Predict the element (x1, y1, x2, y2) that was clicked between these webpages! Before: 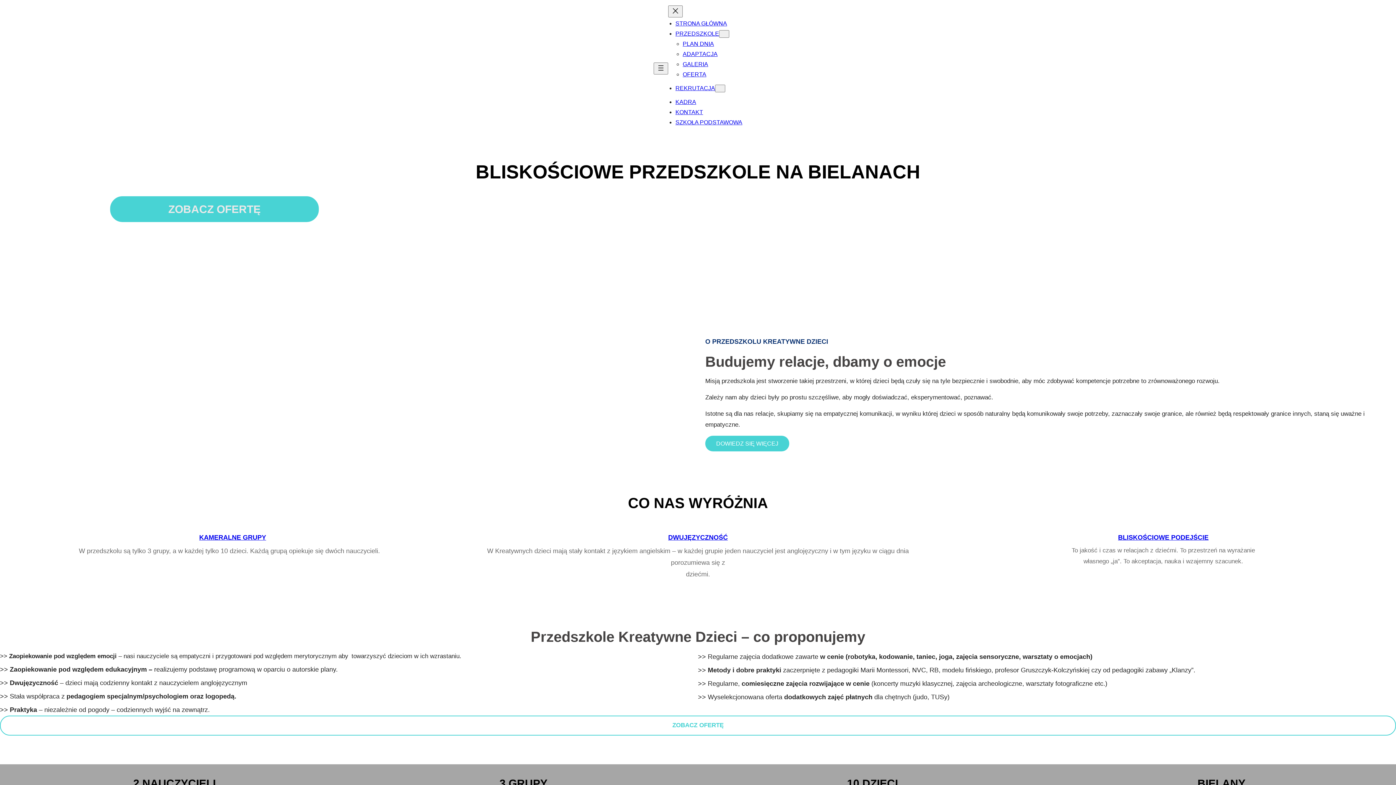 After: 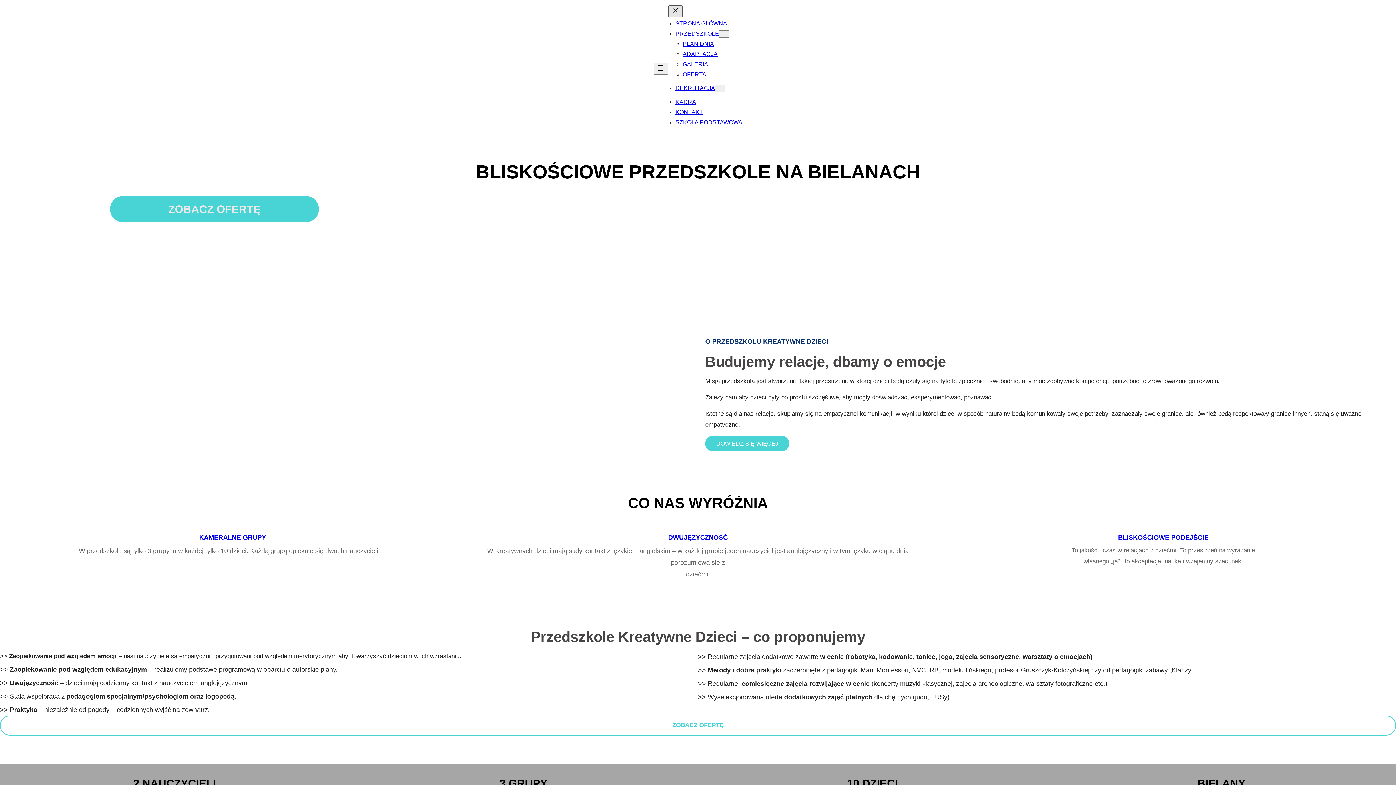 Action: label: Zamknij menu bbox: (668, 5, 682, 17)